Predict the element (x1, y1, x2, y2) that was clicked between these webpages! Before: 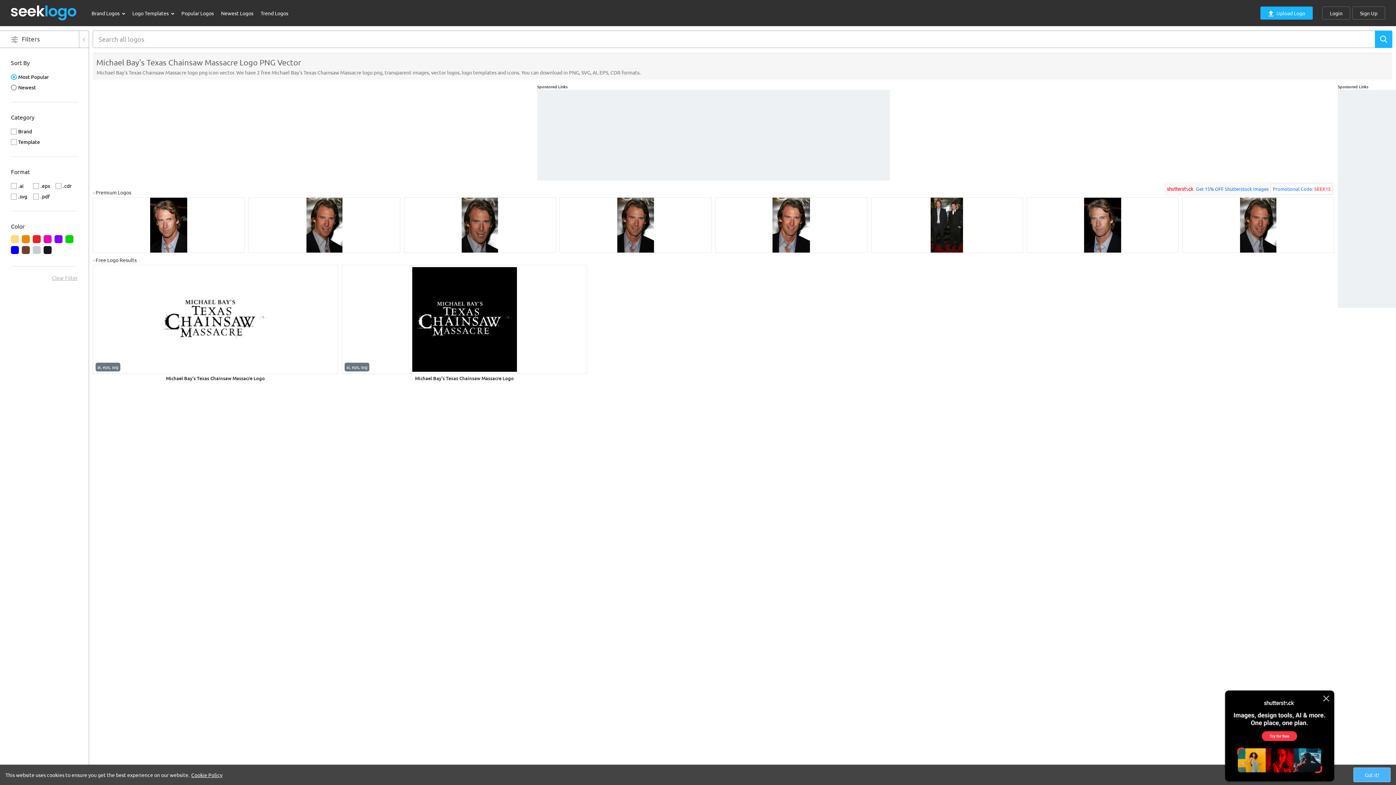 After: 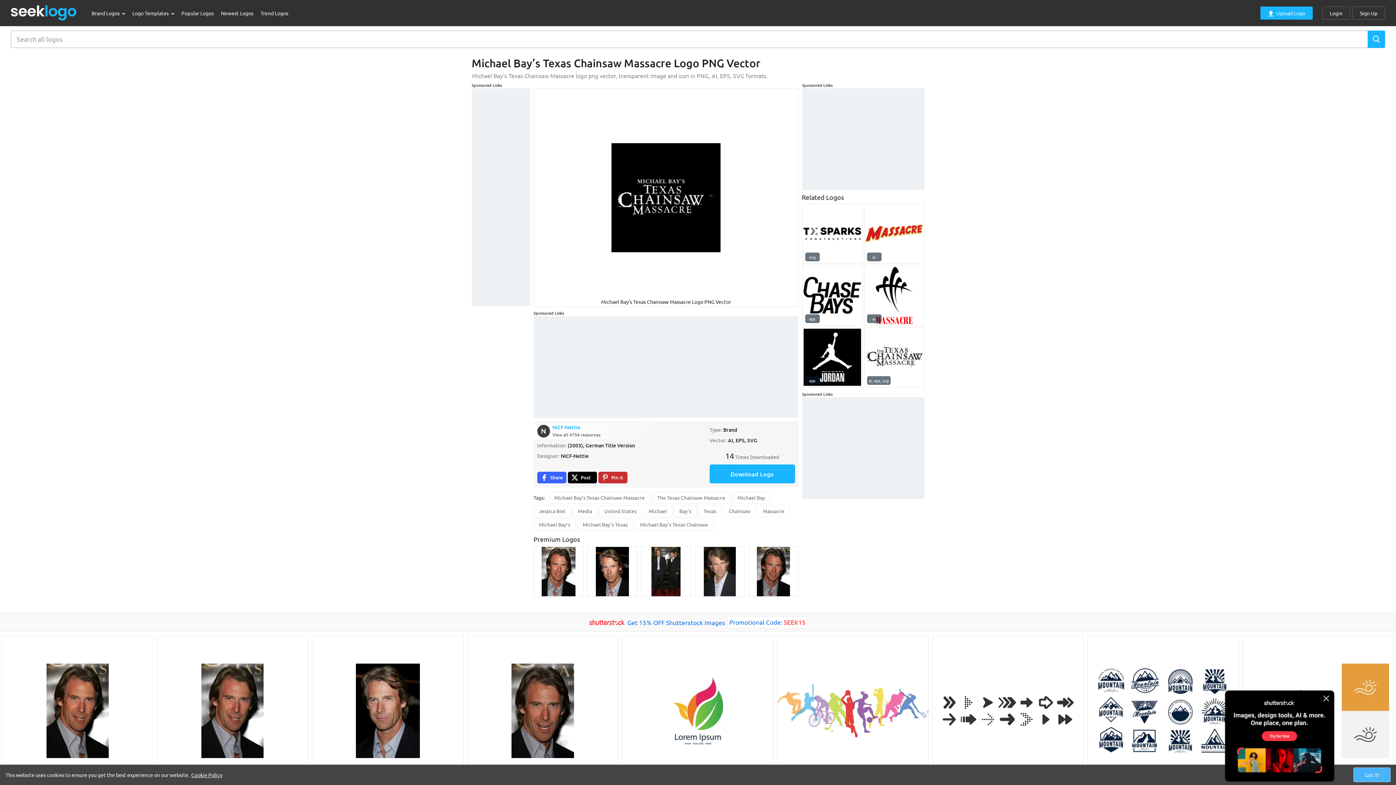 Action: bbox: (341, 265, 587, 374)